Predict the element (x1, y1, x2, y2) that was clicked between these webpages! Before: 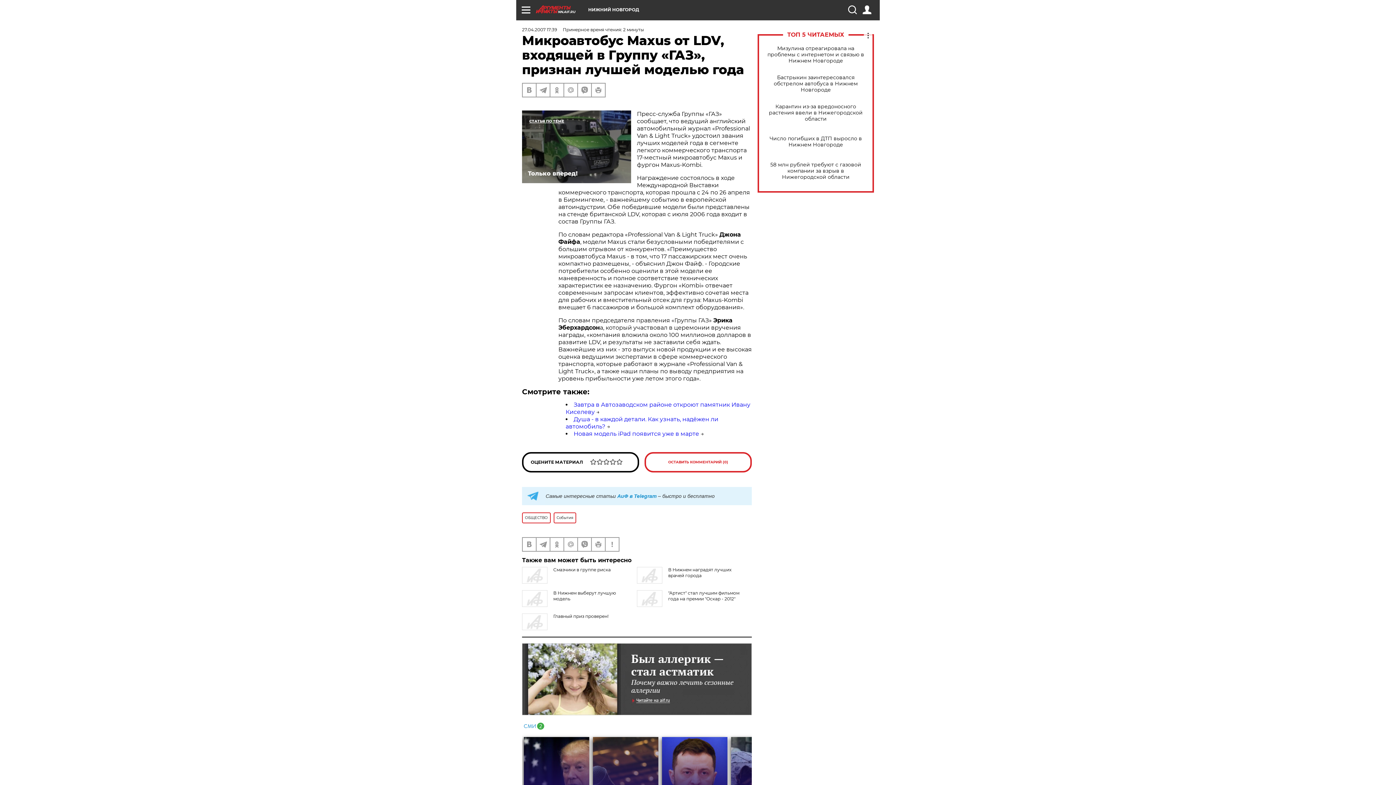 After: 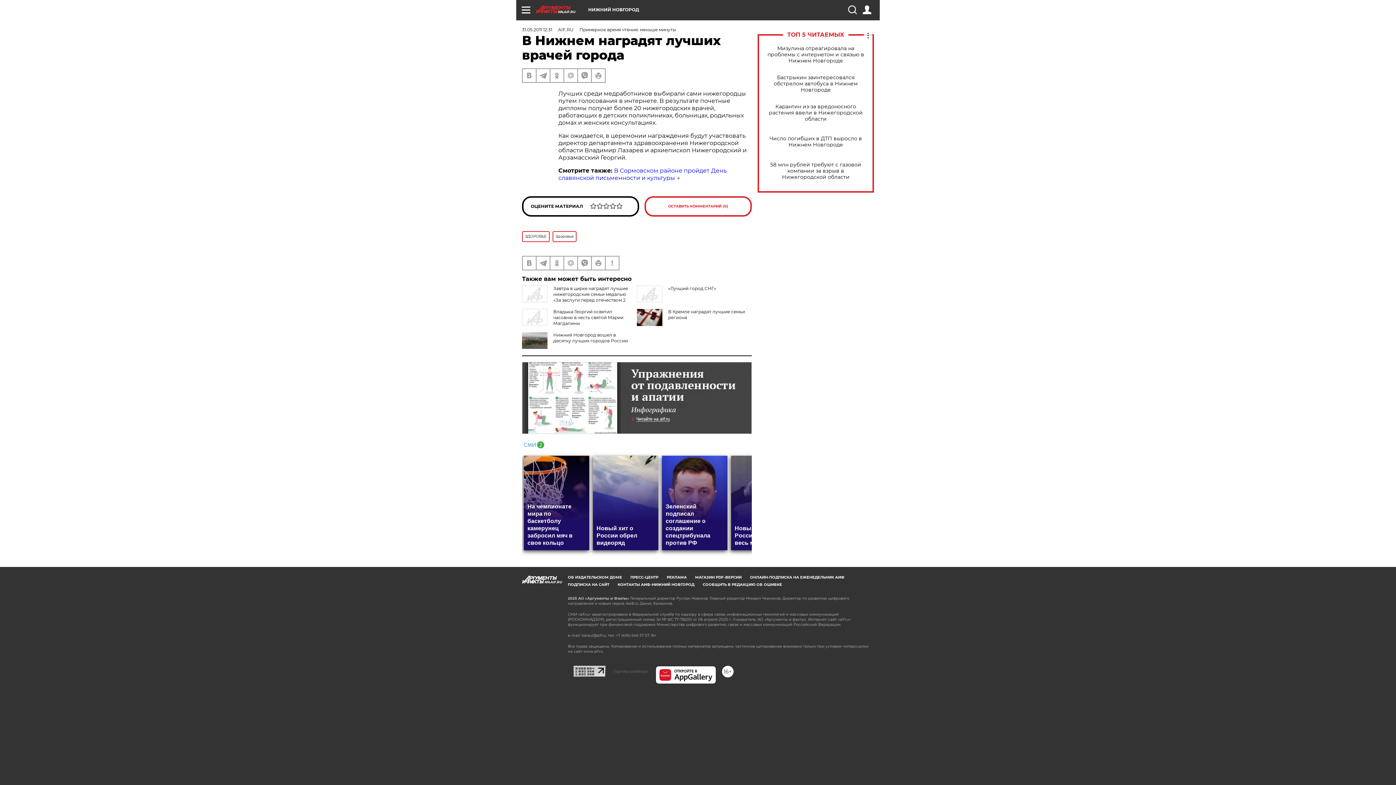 Action: label: В Нижнем наградят лучших врачей города bbox: (668, 567, 731, 578)